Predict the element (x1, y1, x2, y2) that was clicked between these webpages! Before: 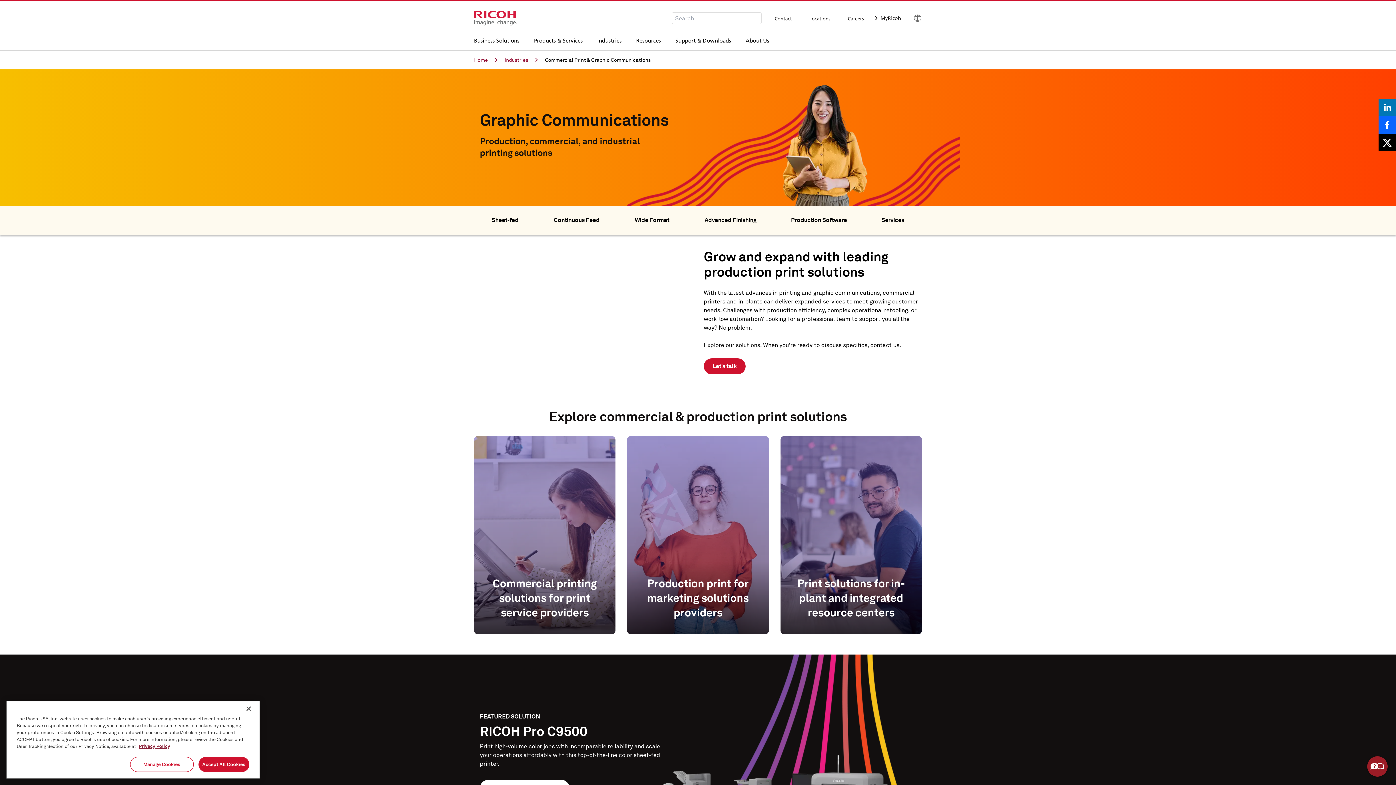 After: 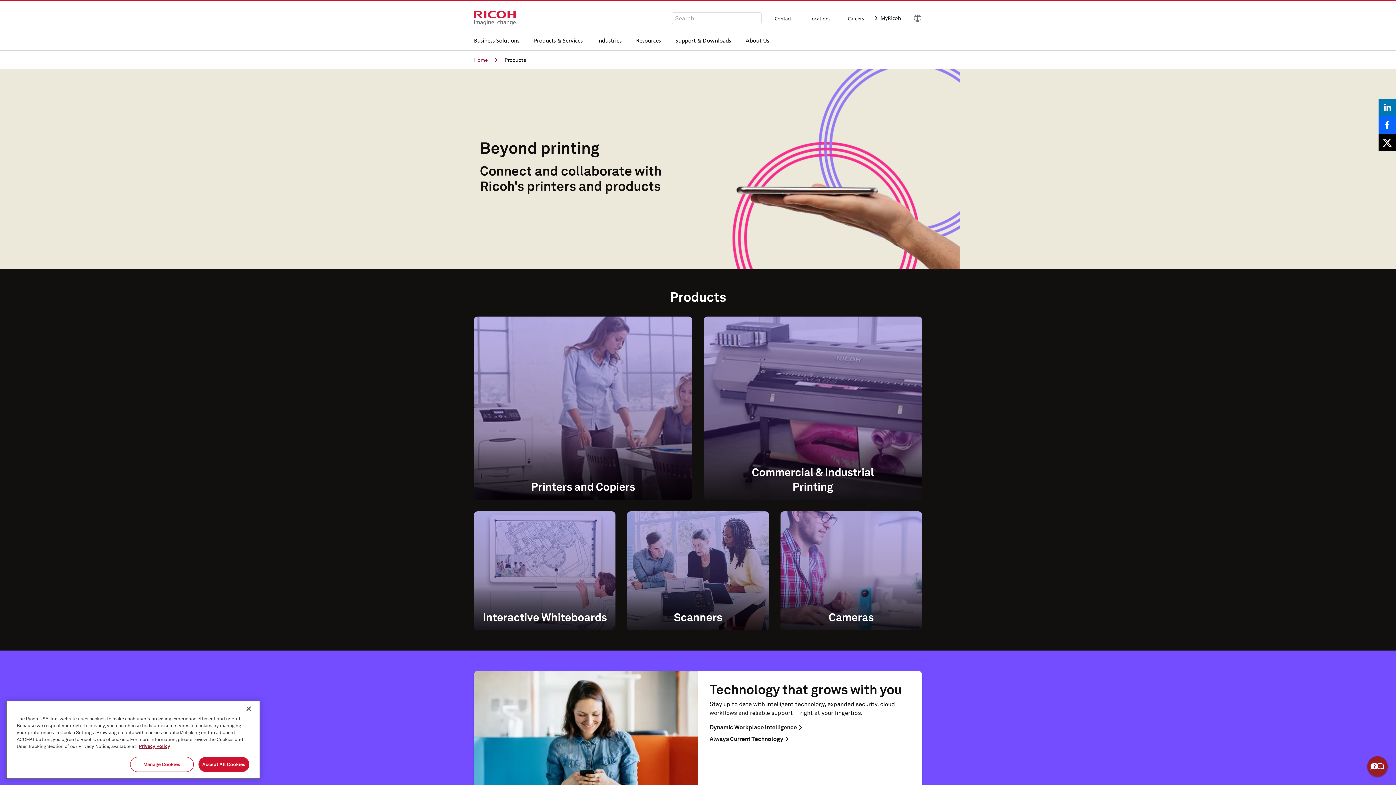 Action: bbox: (534, 31, 582, 50) label: Open
Products & Services
Menu